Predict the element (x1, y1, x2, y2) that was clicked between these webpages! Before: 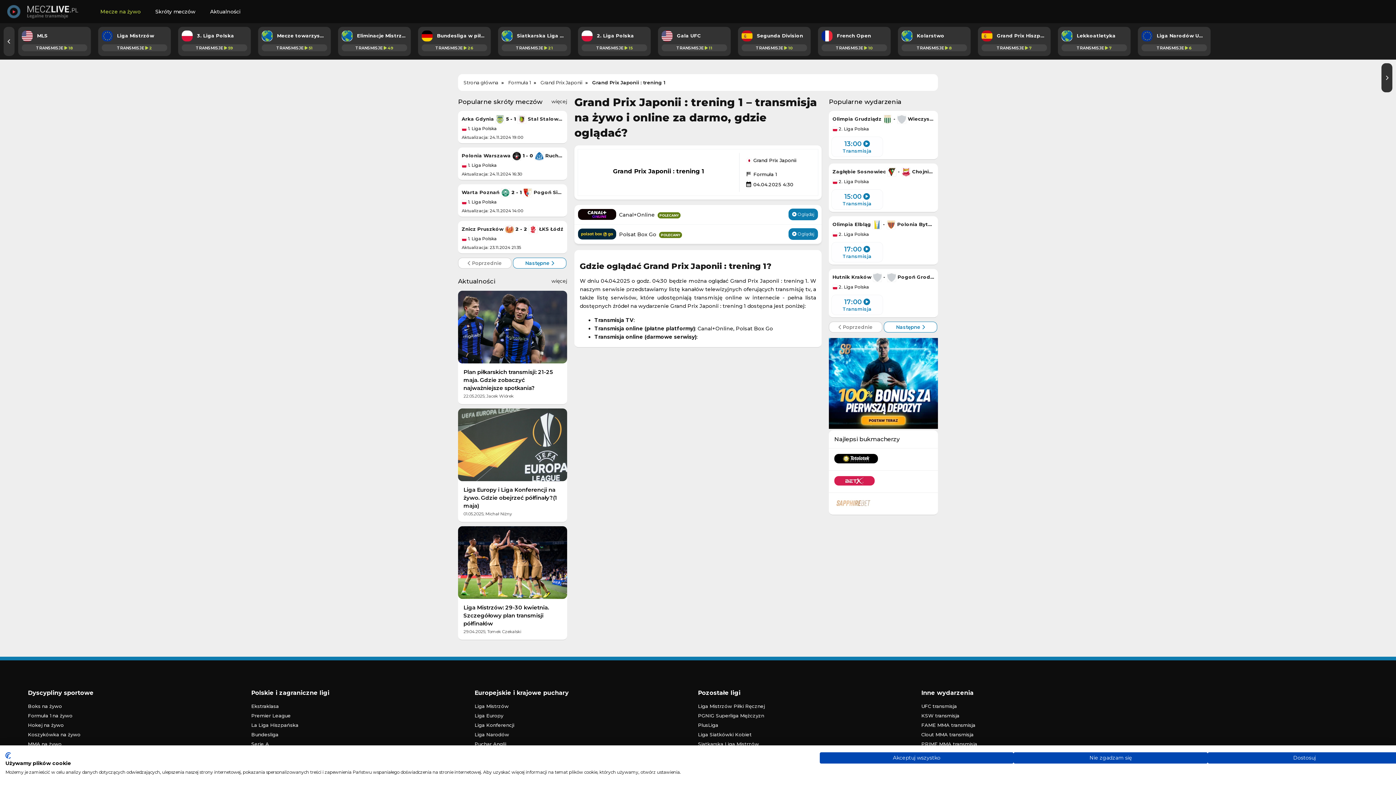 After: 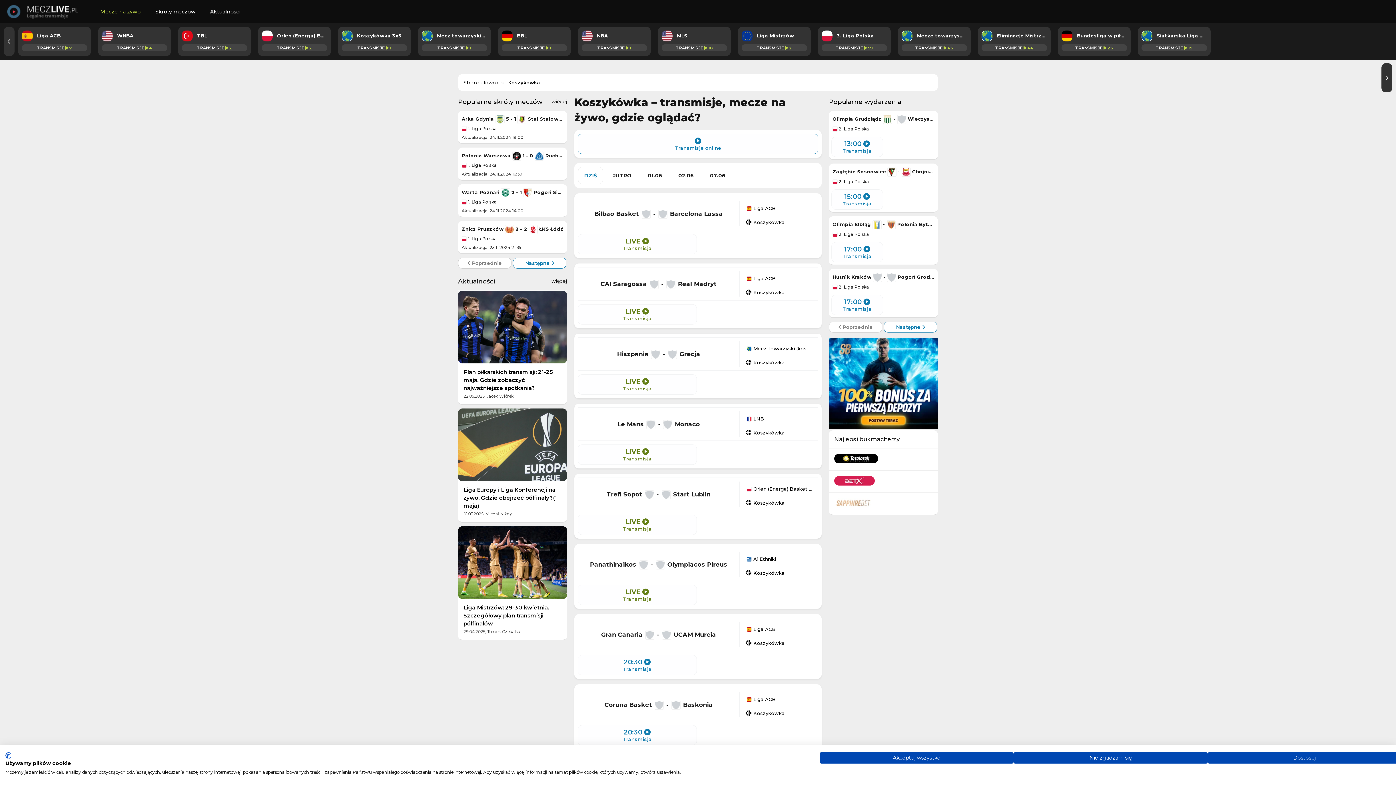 Action: label: Koszykówka na żywo bbox: (27, 730, 251, 739)